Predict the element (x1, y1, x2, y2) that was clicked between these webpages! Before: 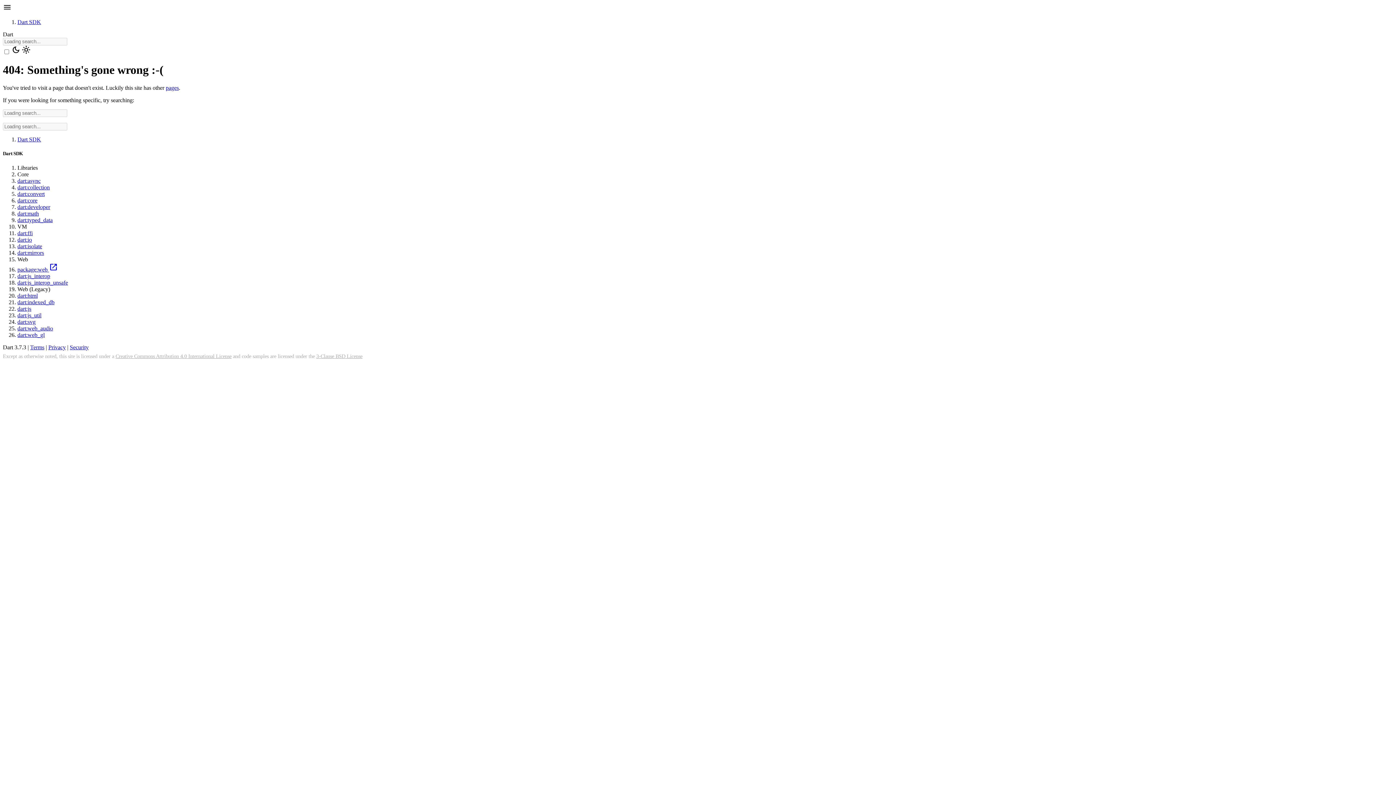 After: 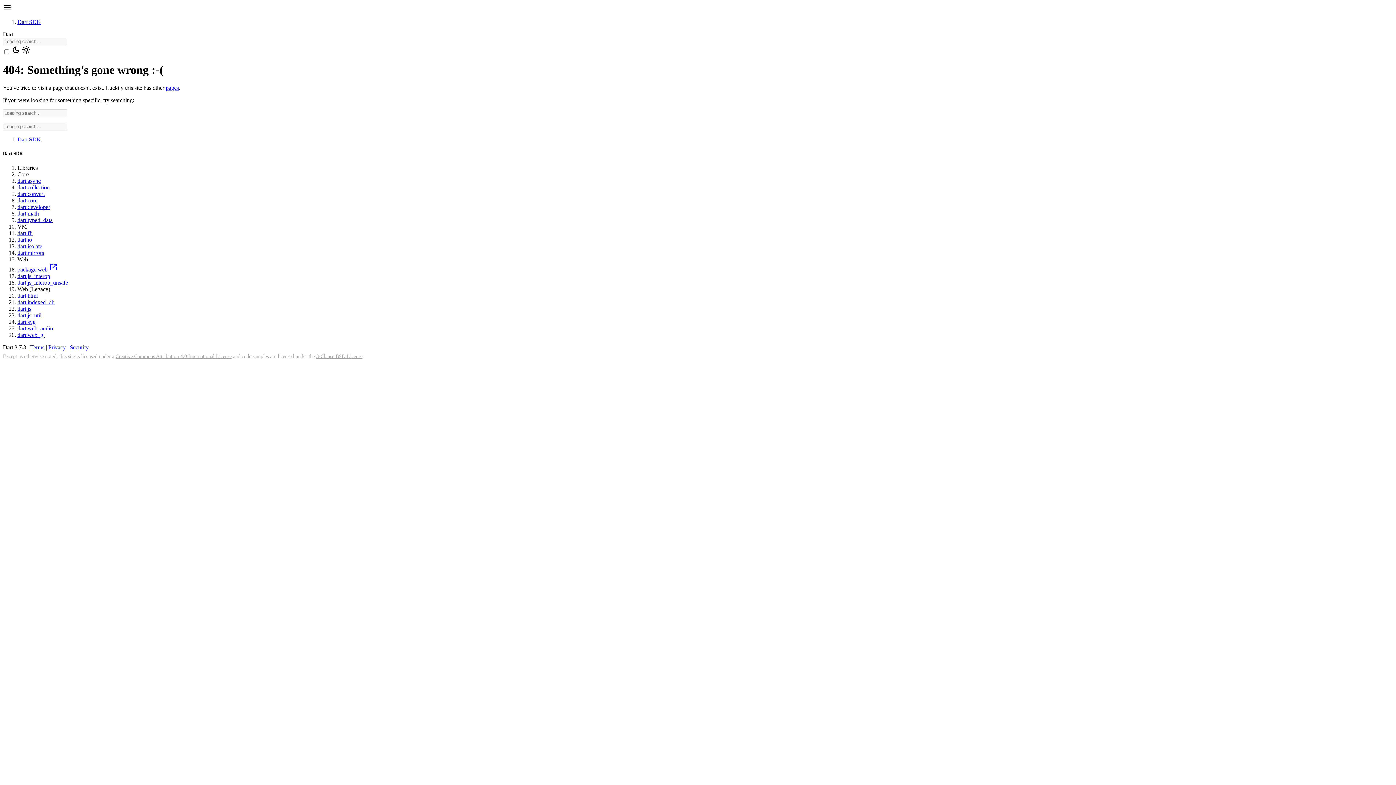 Action: bbox: (17, 197, 37, 203) label: dart:core